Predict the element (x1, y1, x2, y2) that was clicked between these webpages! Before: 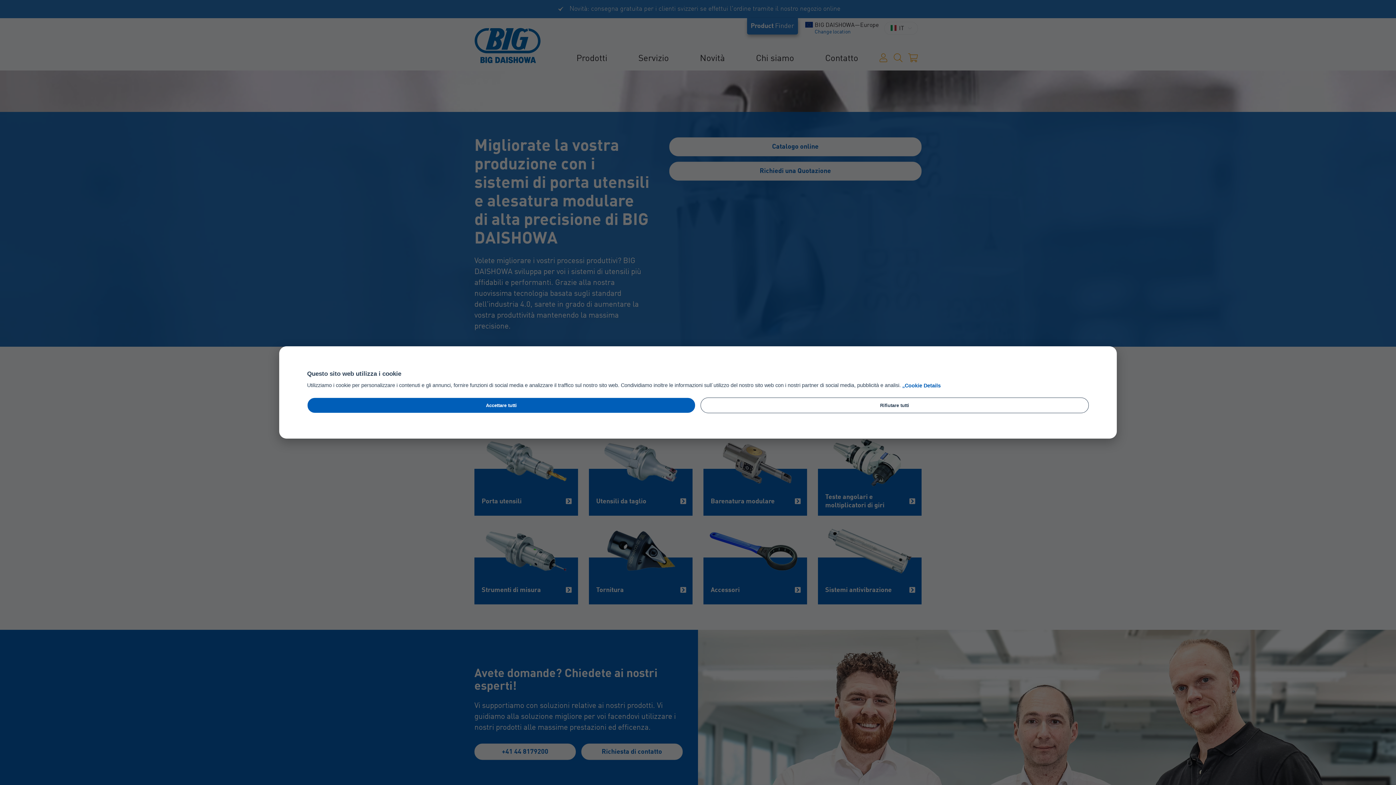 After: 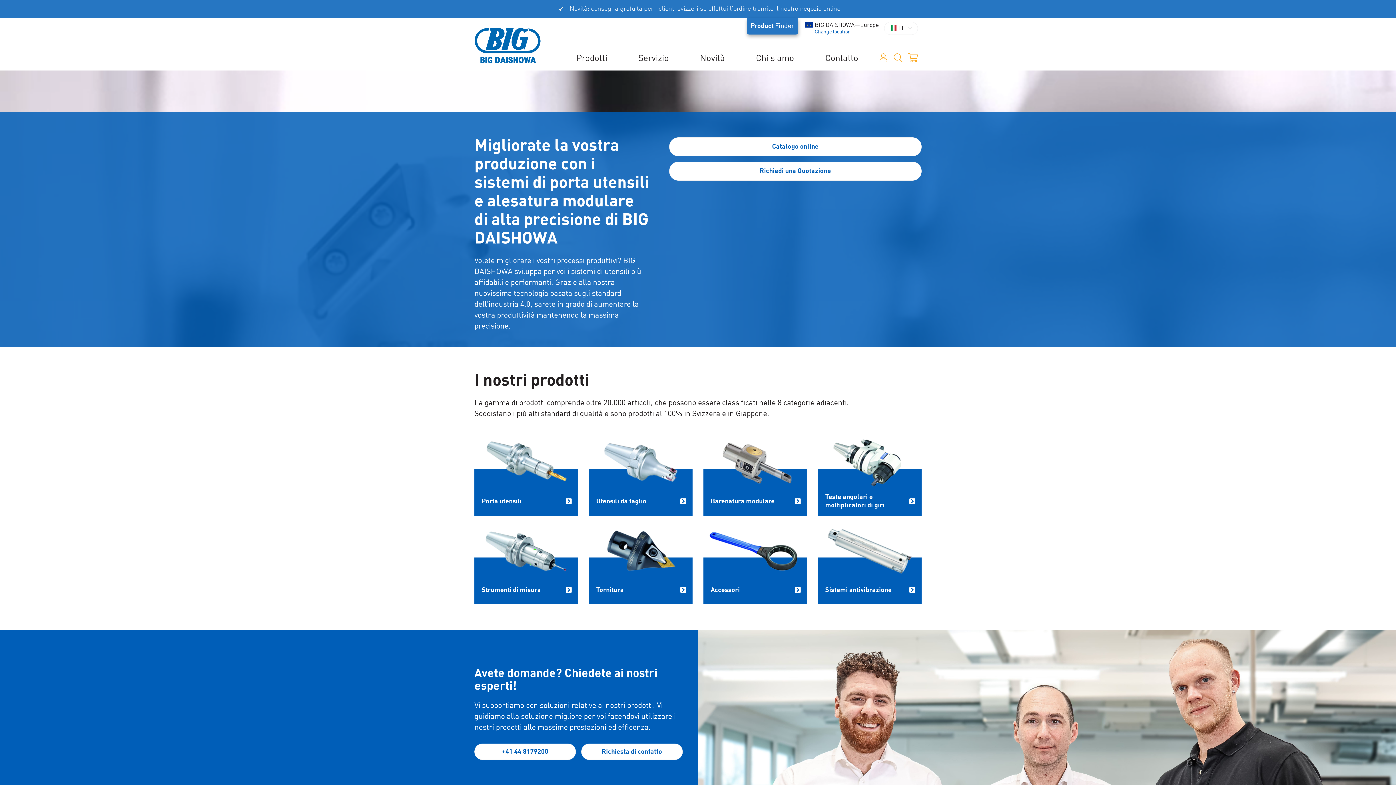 Action: label: Accettare tutti bbox: (307, 397, 695, 413)